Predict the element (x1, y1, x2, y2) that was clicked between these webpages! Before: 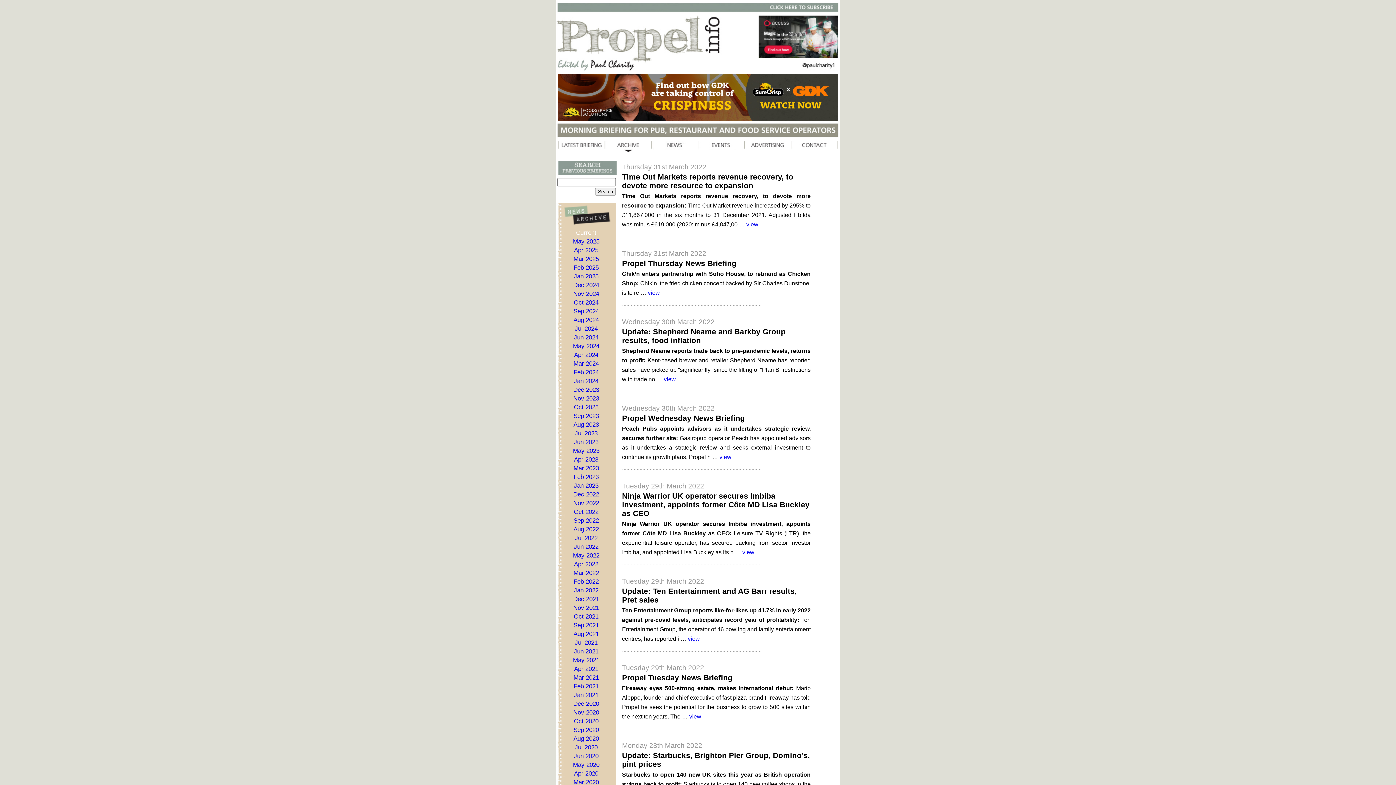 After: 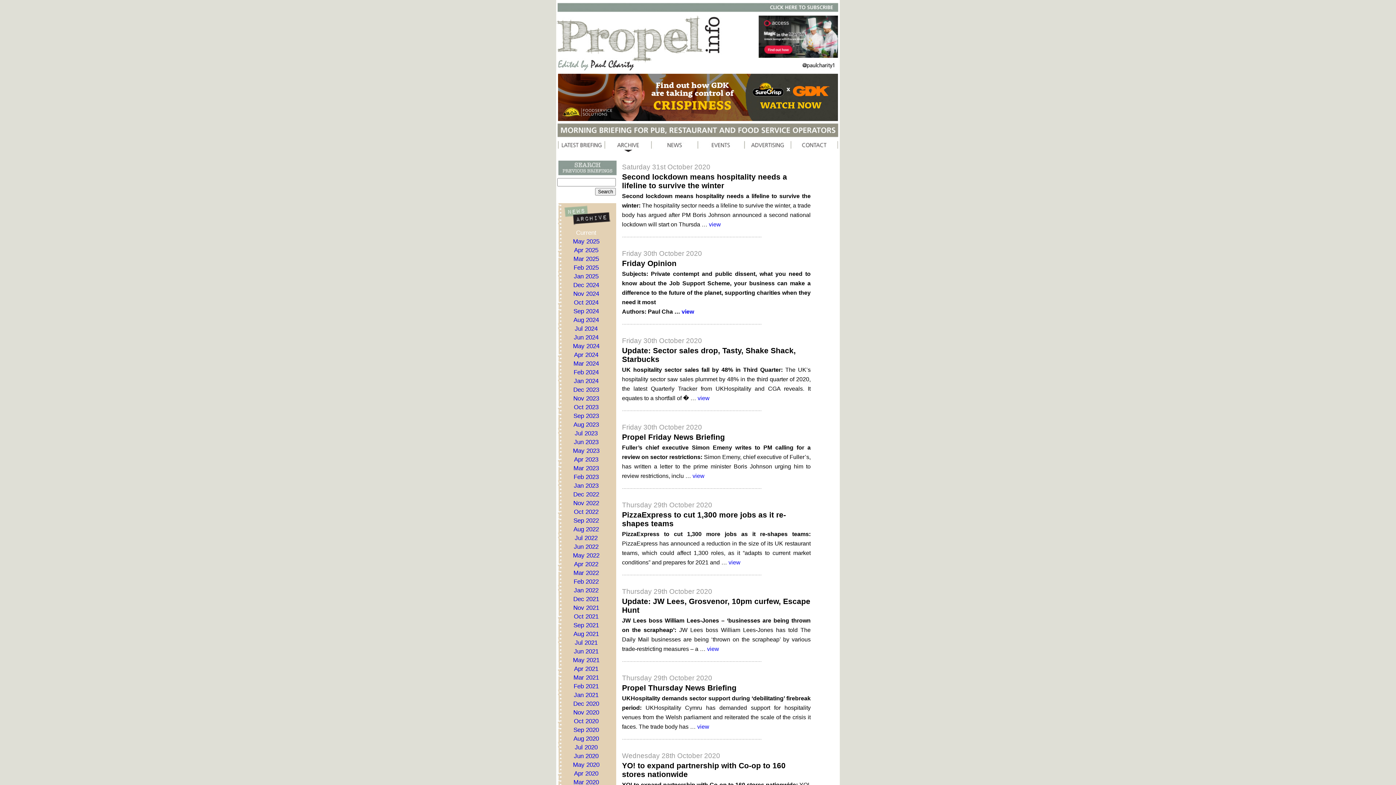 Action: bbox: (574, 718, 598, 725) label: Oct 2020